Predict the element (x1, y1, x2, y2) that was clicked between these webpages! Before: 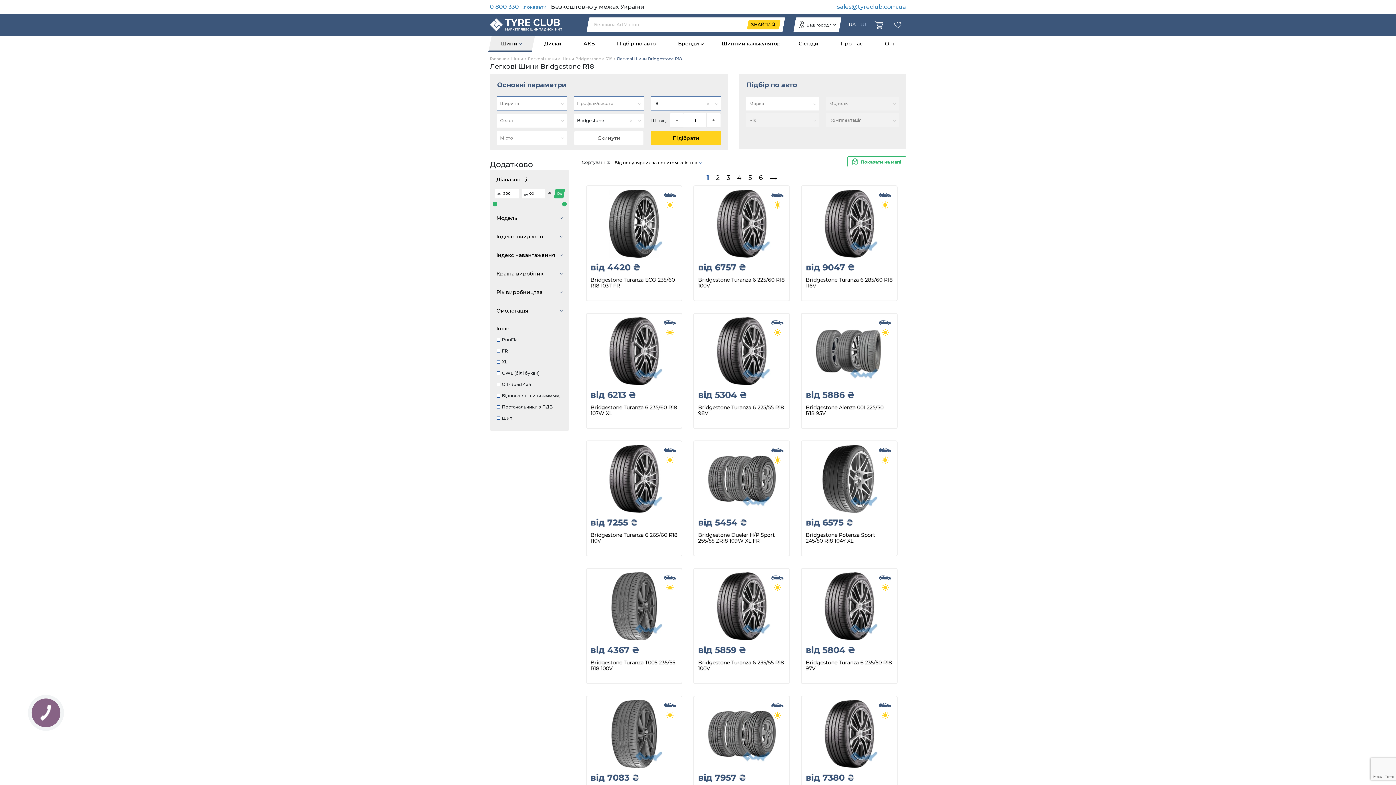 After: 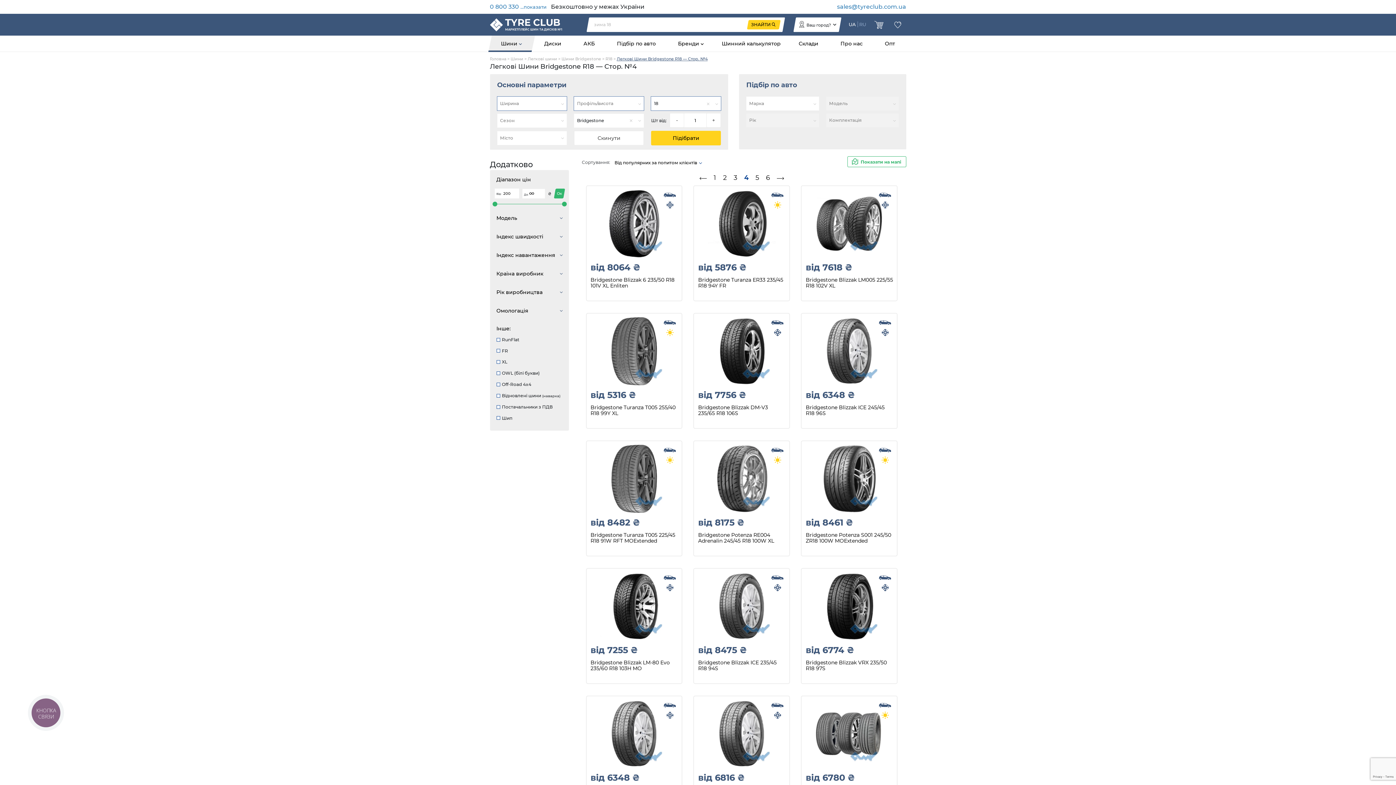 Action: label: 4 bbox: (733, 170, 745, 185)